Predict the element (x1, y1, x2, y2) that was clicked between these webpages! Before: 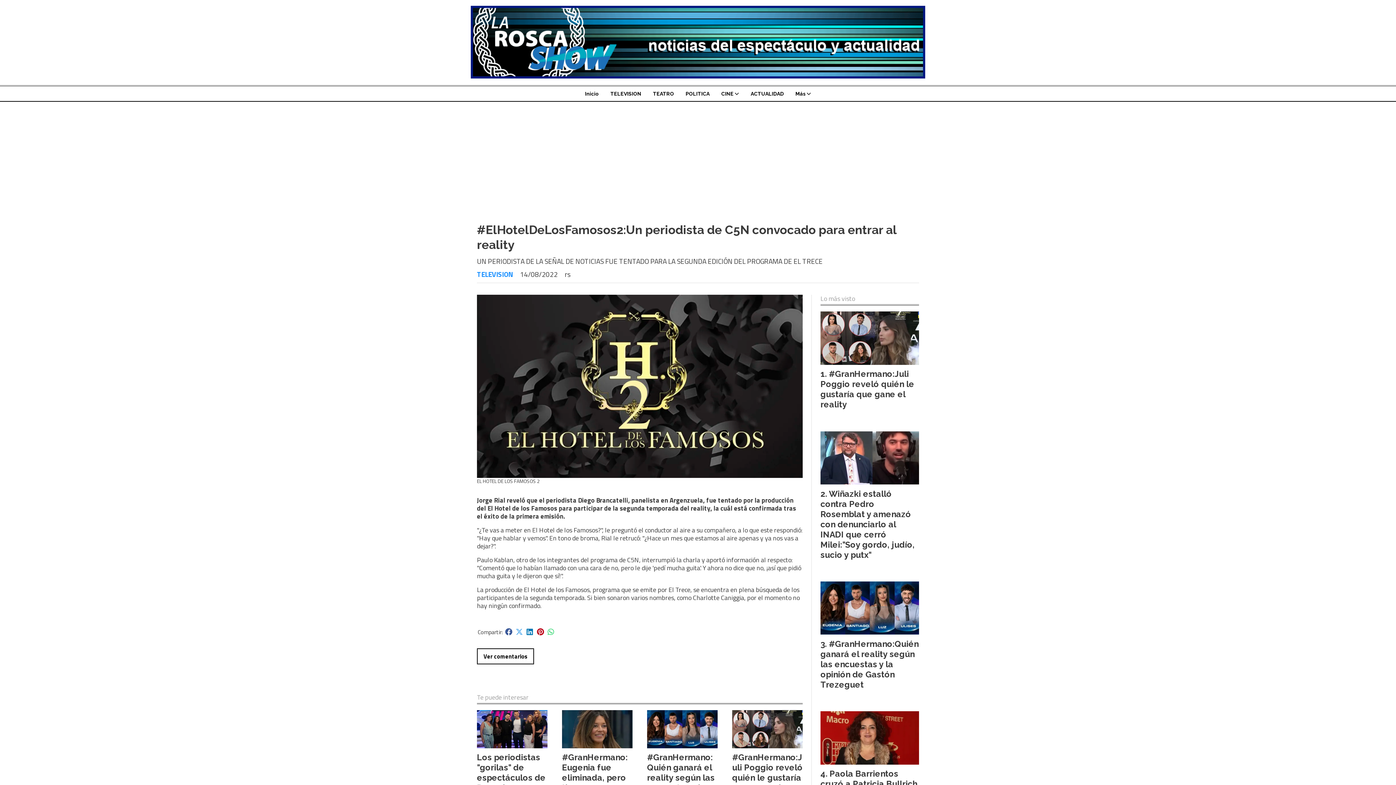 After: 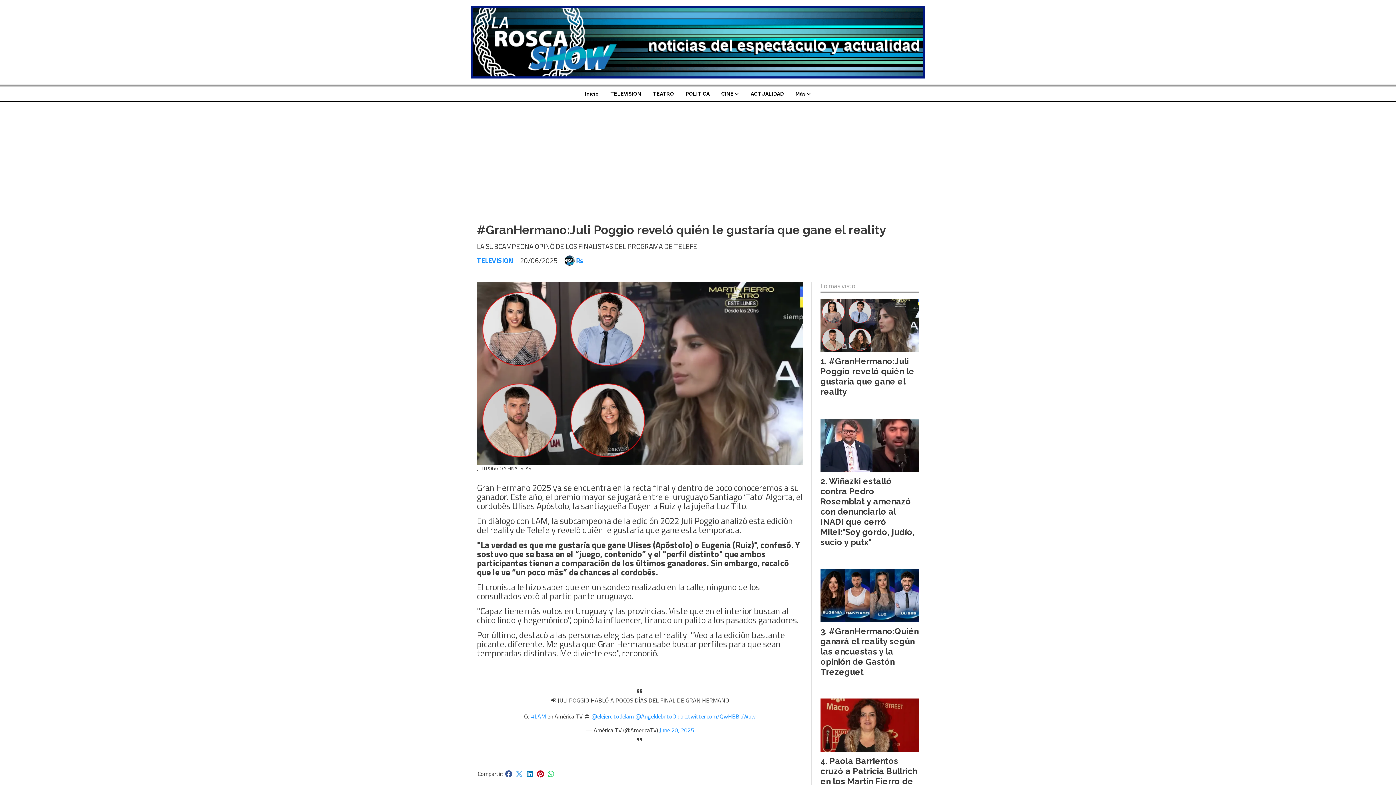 Action: bbox: (732, 710, 802, 748)